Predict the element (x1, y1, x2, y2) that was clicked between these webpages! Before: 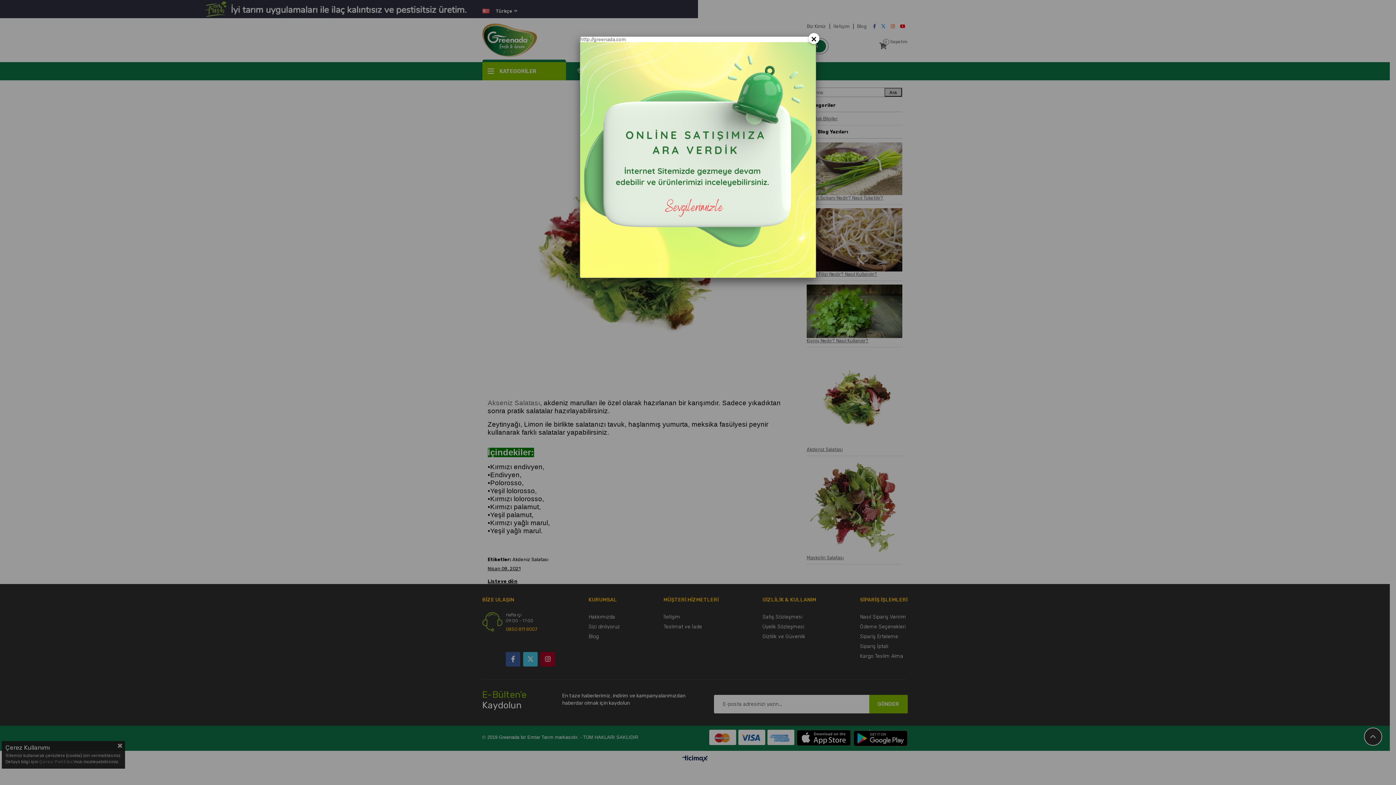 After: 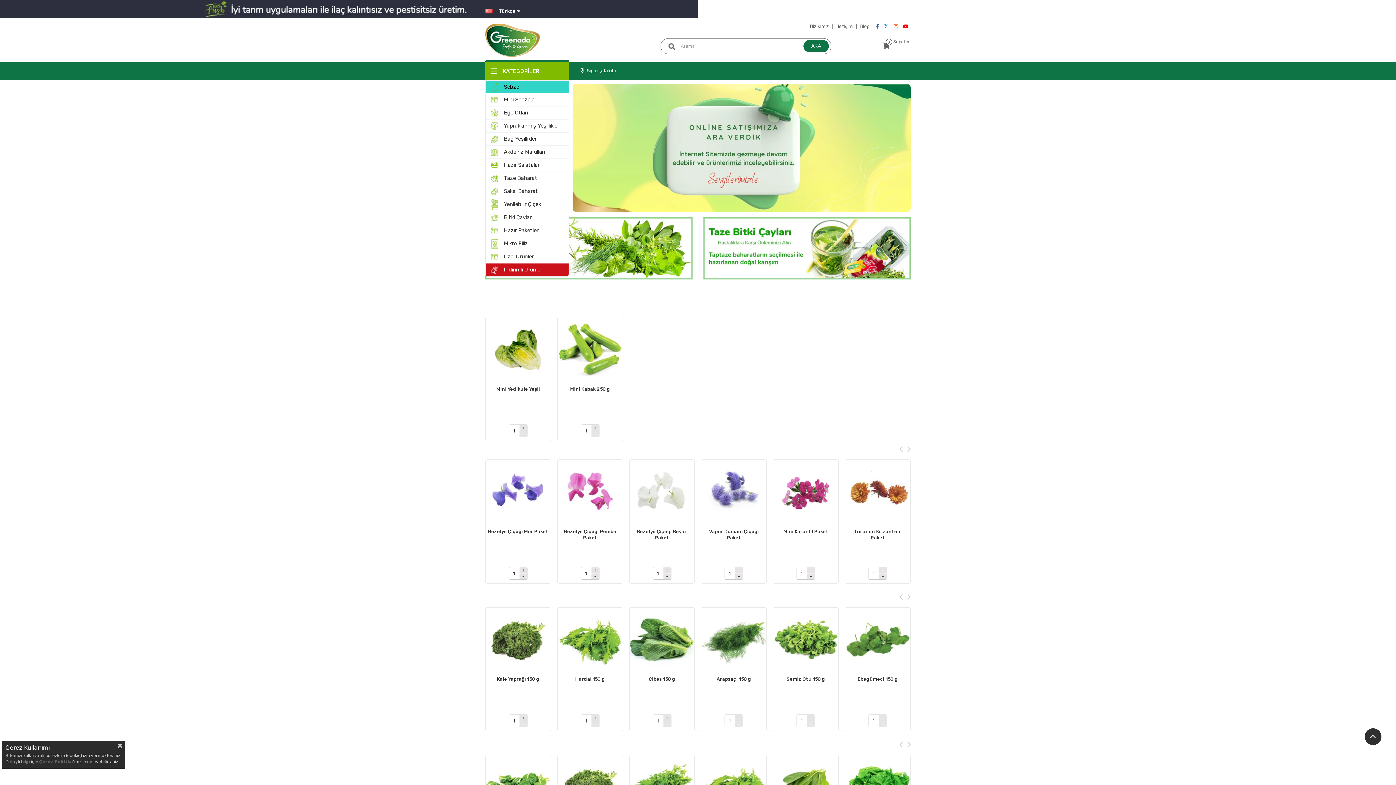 Action: label: http://greenada.com bbox: (580, 36, 625, 42)